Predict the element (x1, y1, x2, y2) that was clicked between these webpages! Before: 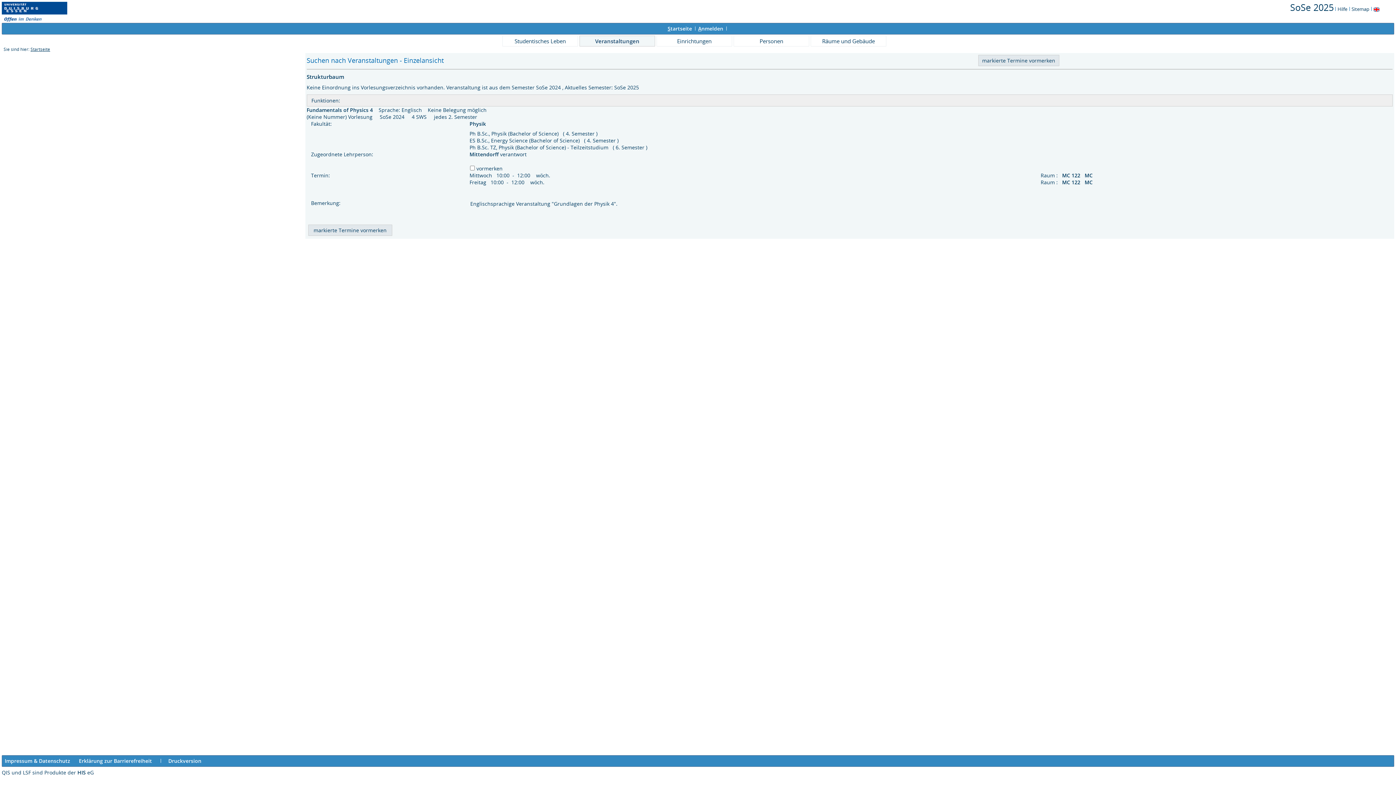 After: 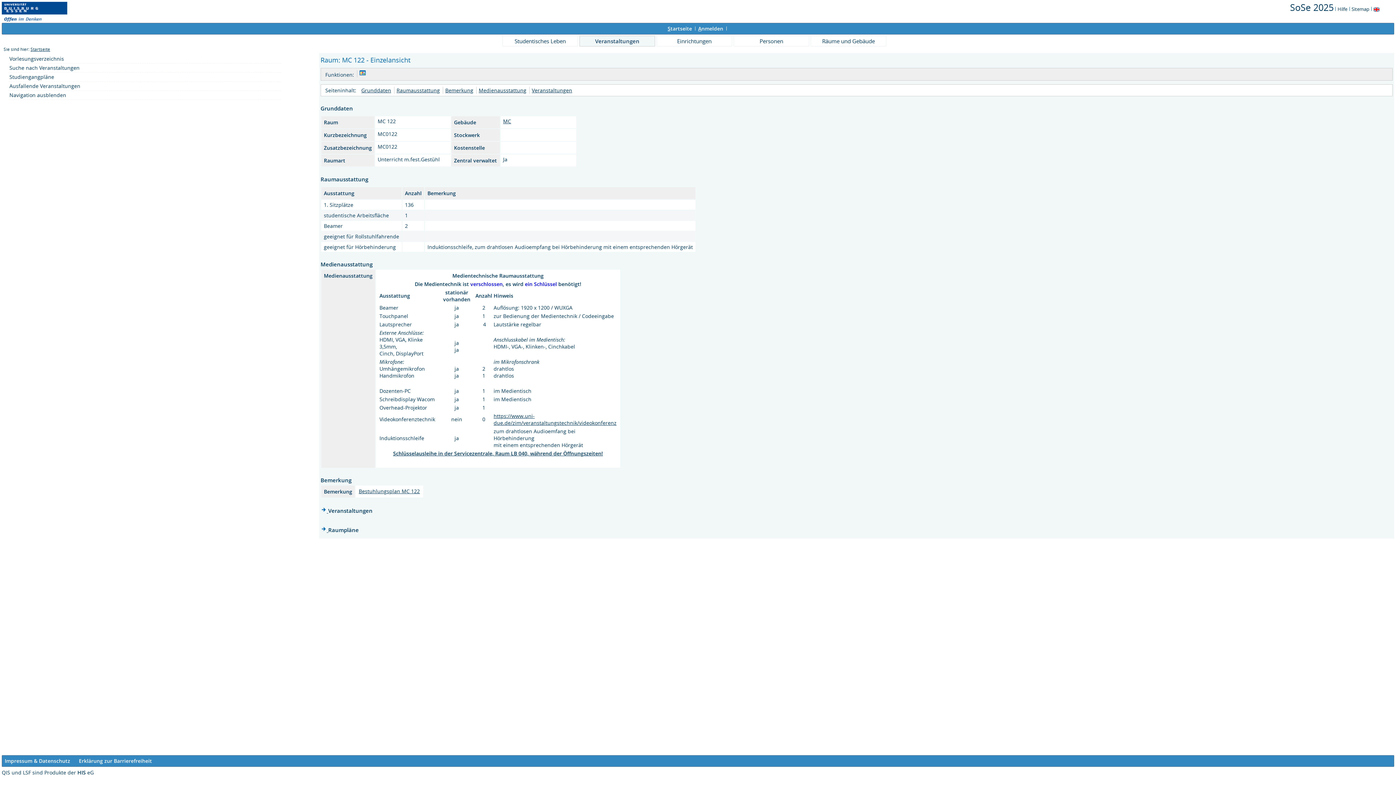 Action: label: MC 122   MC  bbox: (1062, 178, 1094, 185)